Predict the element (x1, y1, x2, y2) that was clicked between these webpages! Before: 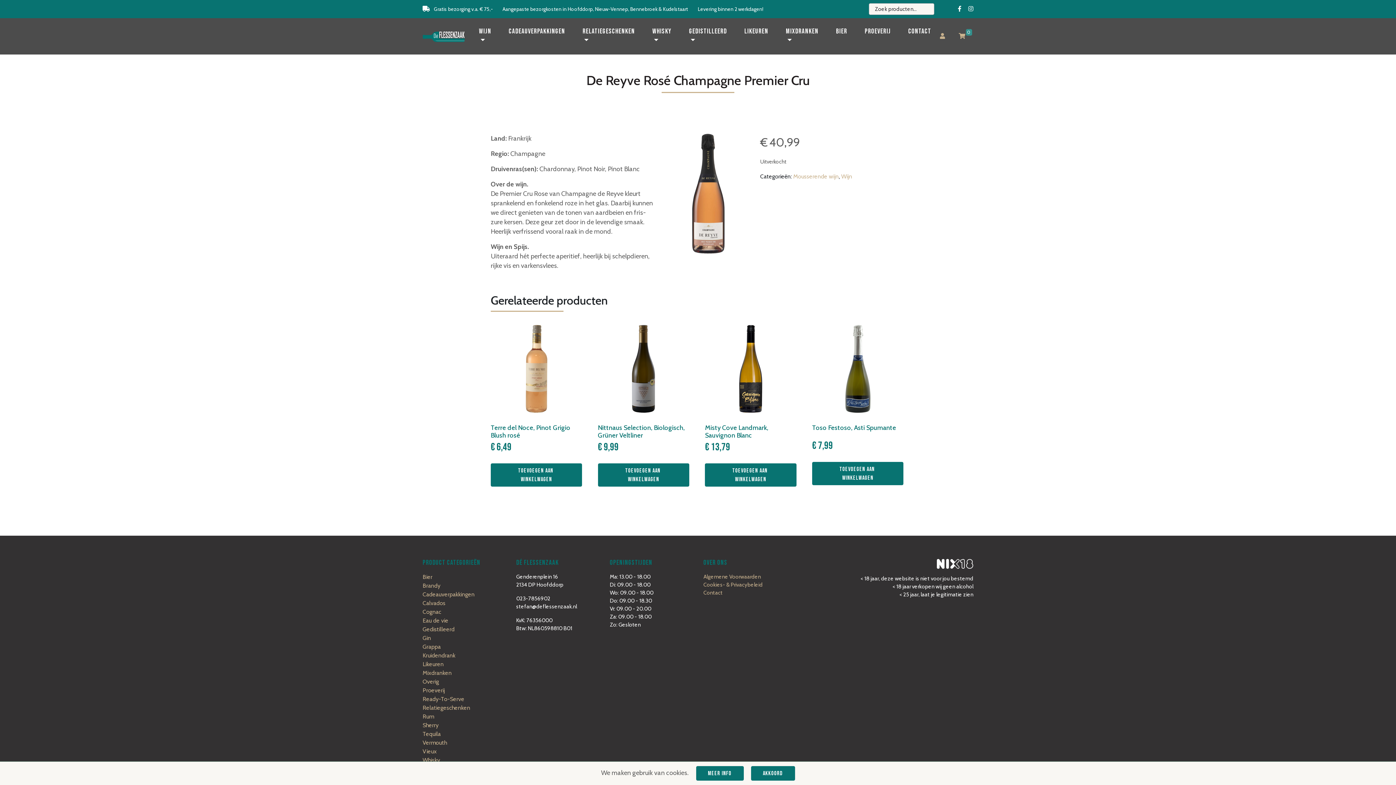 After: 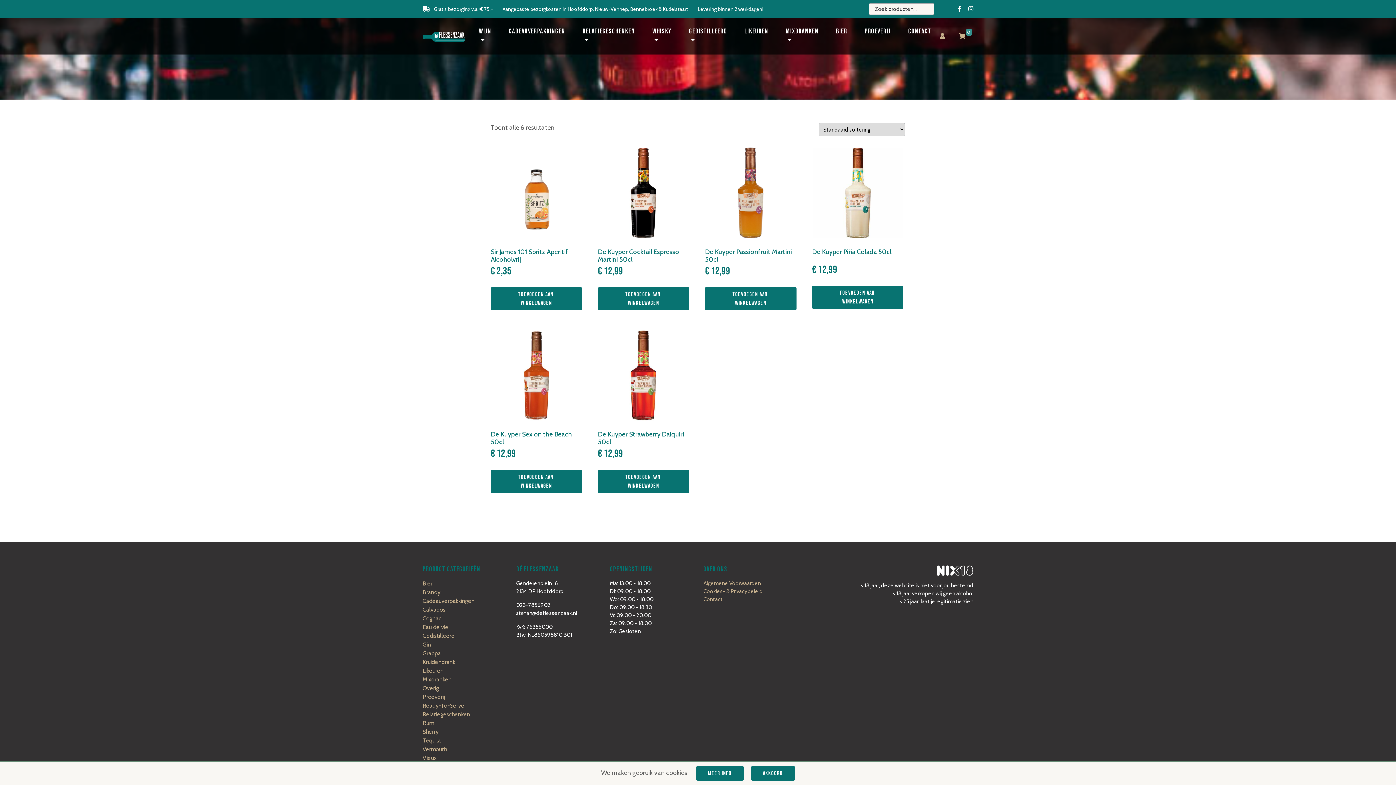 Action: label: Ready-To-Serve bbox: (422, 696, 464, 703)